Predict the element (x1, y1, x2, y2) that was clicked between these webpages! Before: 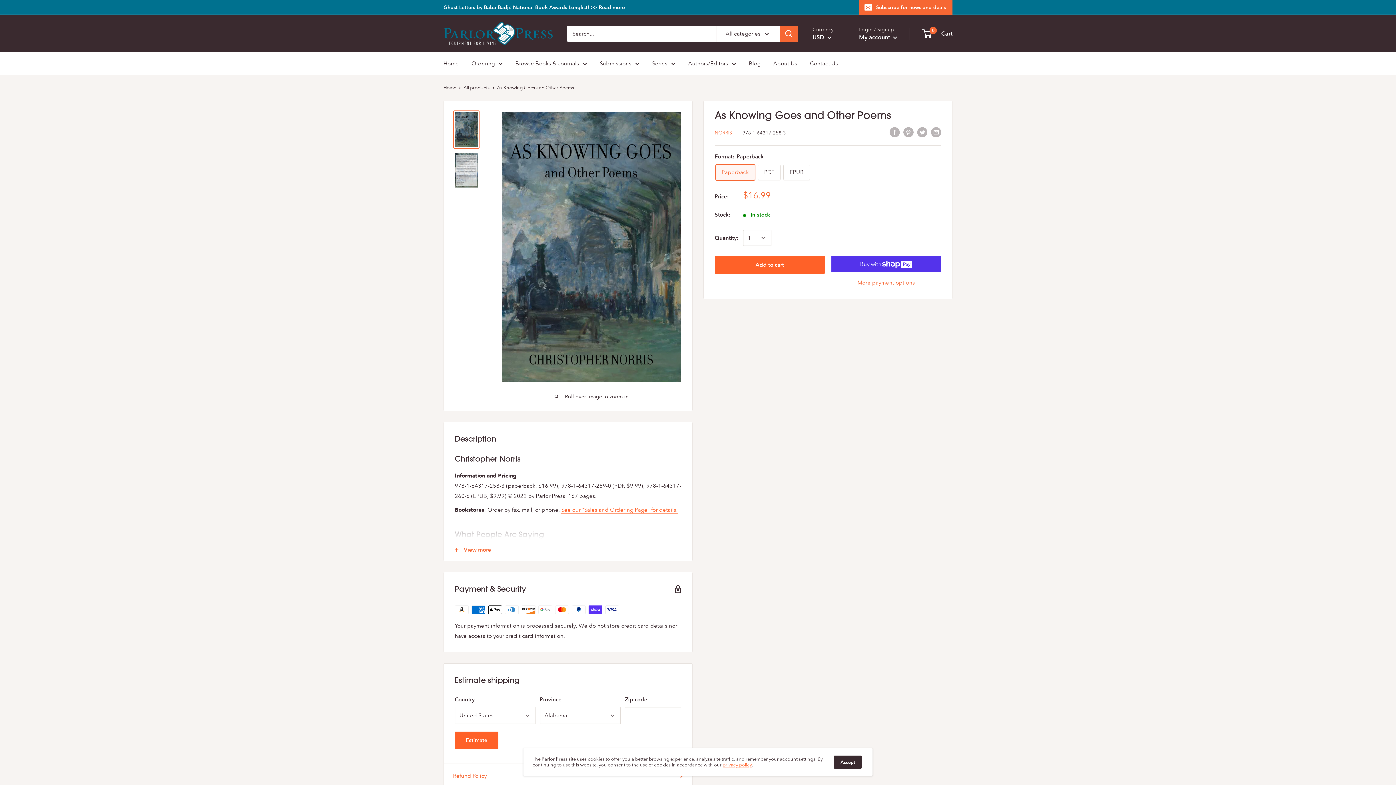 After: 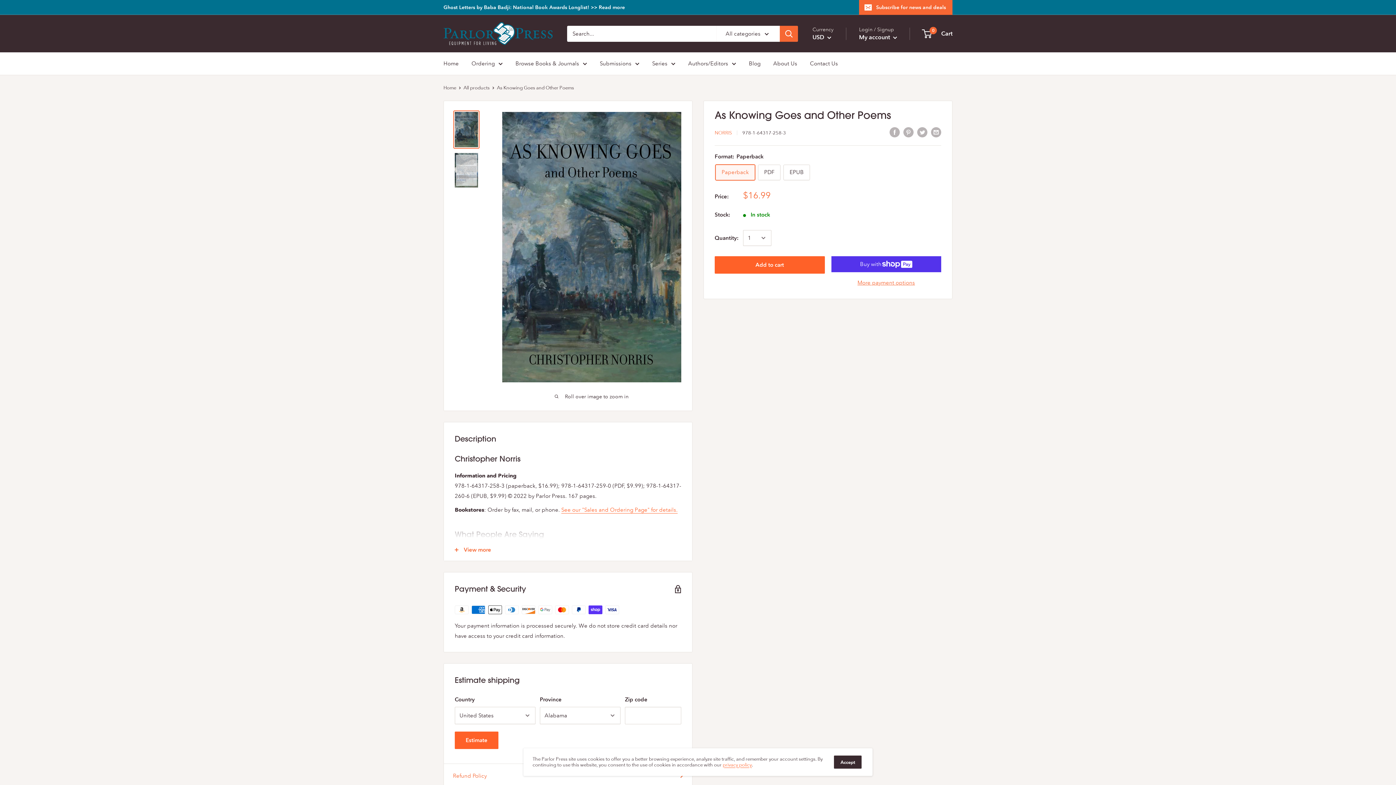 Action: label: Search bbox: (780, 25, 798, 41)